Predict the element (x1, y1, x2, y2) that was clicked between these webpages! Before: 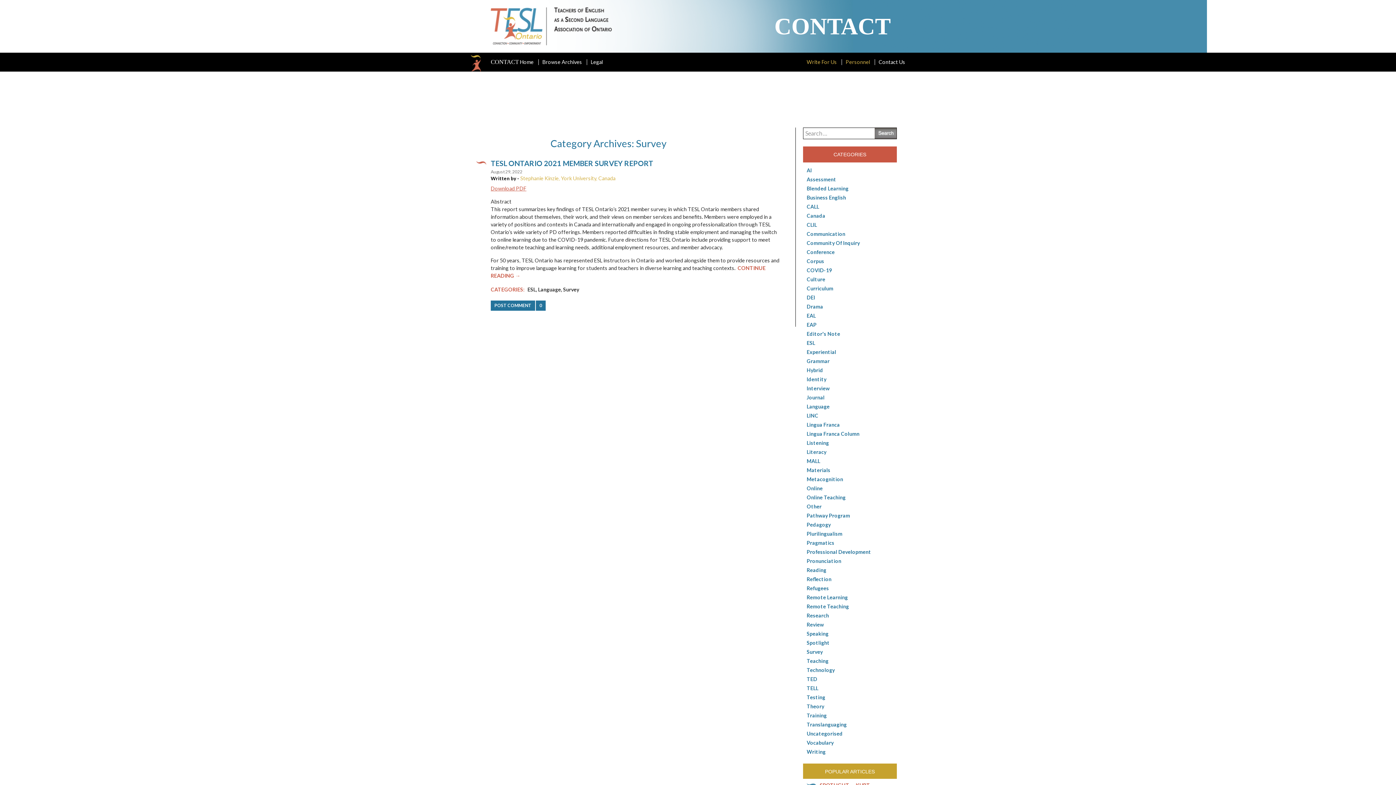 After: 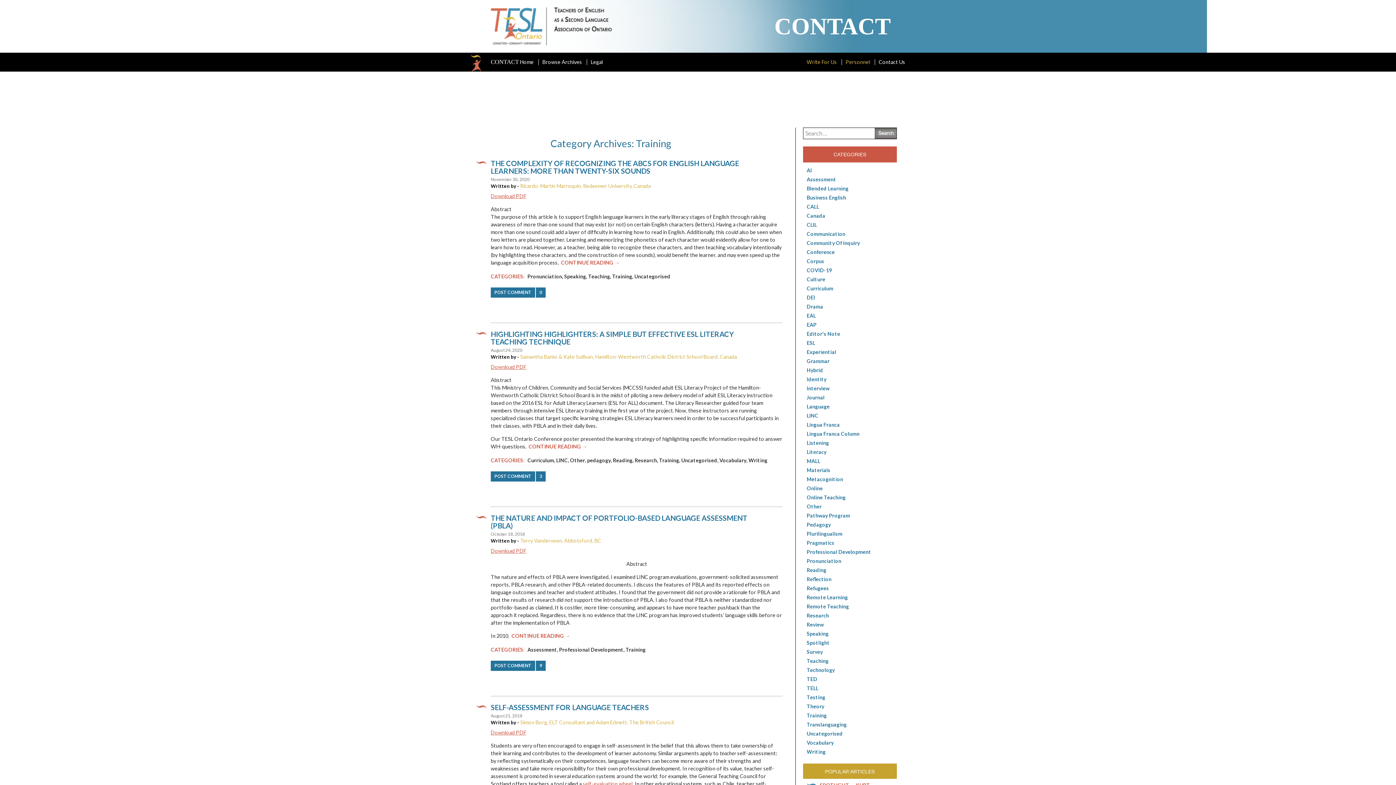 Action: bbox: (806, 712, 826, 718) label: Training